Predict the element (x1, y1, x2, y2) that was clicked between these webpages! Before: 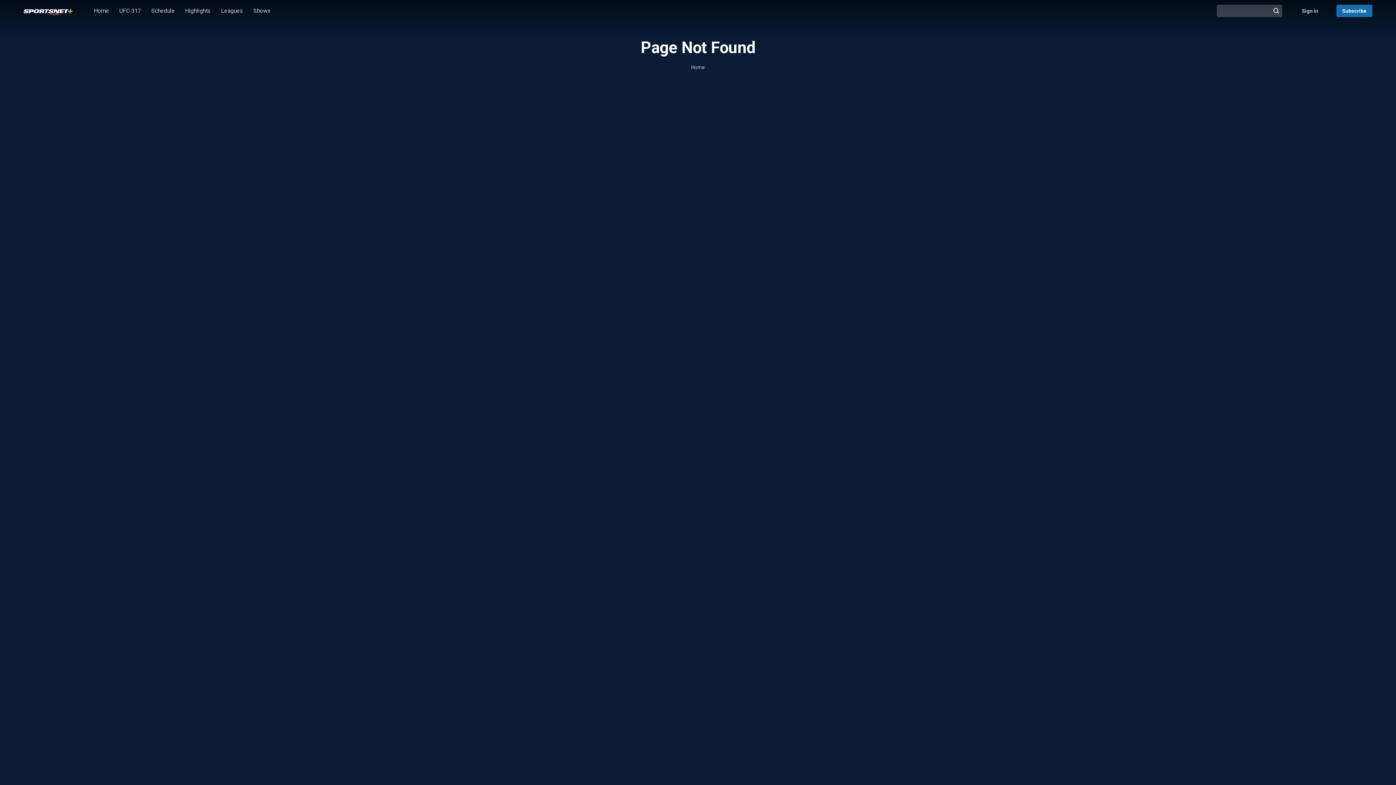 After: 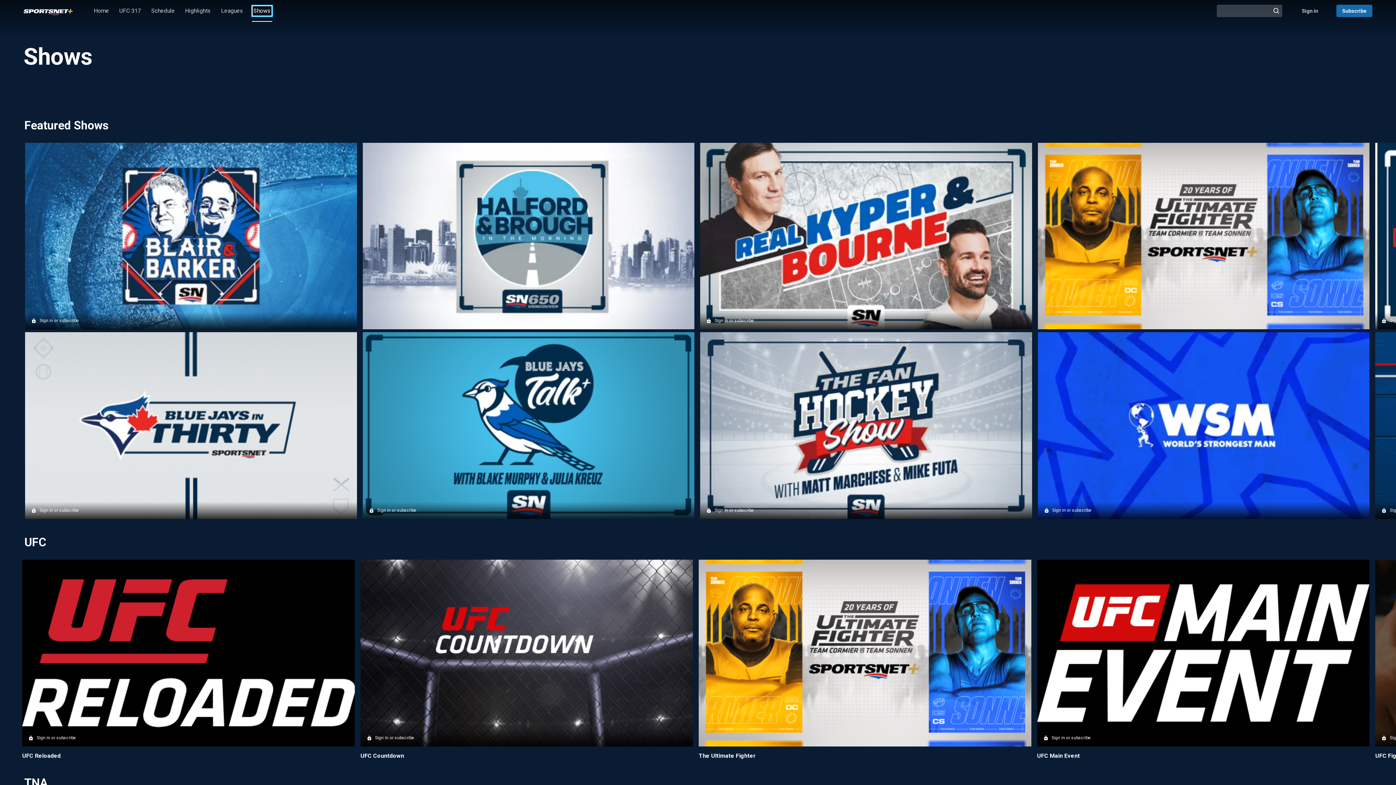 Action: label: Shows bbox: (248, 0, 276, 21)